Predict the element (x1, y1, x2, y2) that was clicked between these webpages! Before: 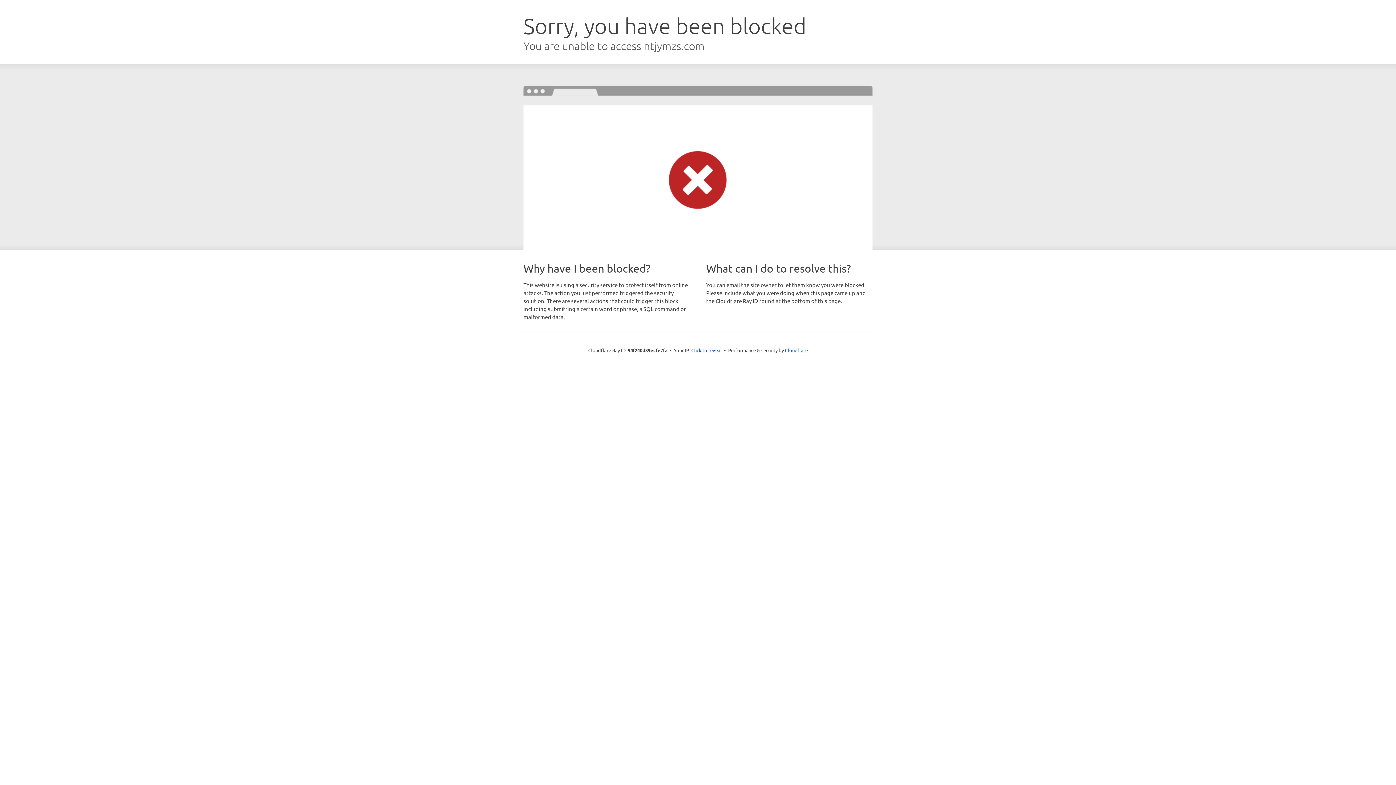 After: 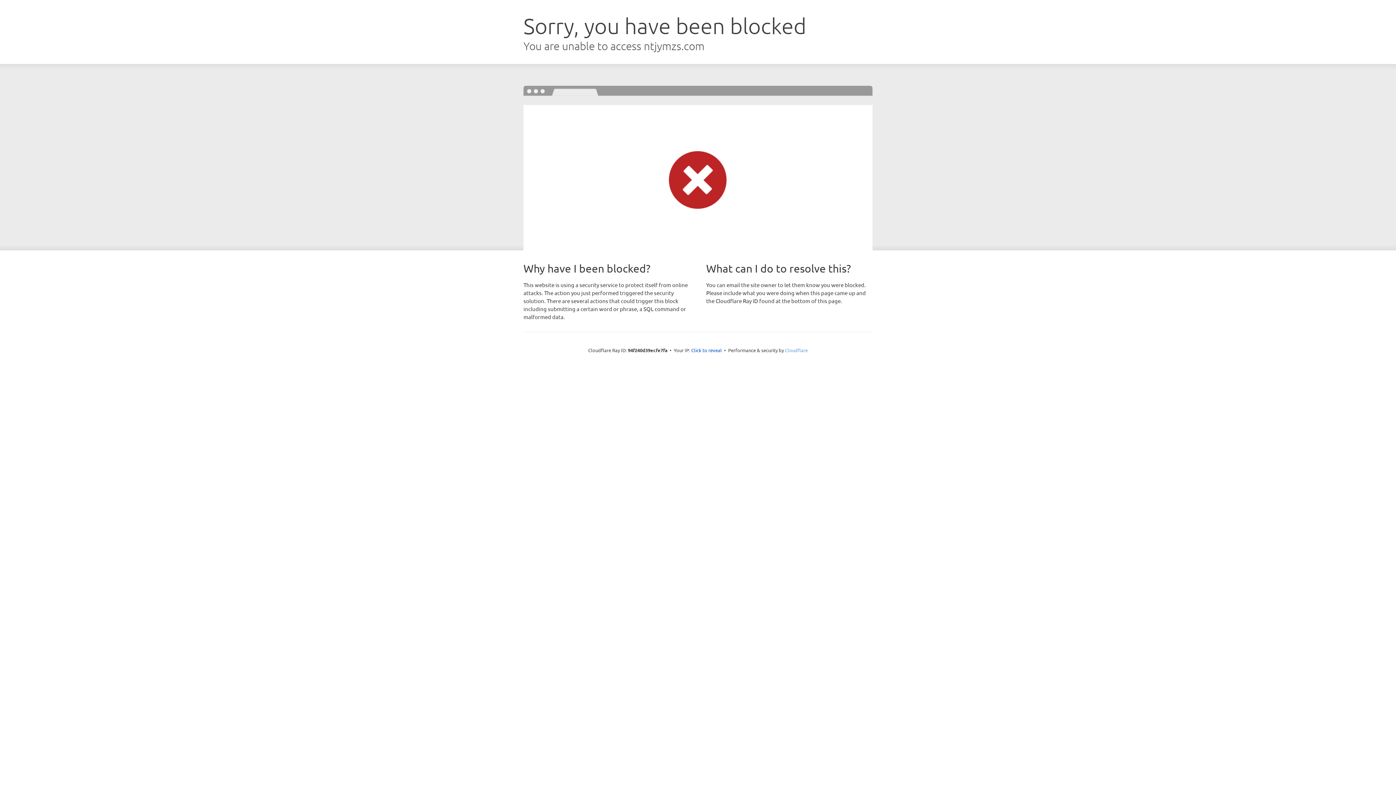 Action: label: Cloudflare bbox: (785, 347, 808, 353)